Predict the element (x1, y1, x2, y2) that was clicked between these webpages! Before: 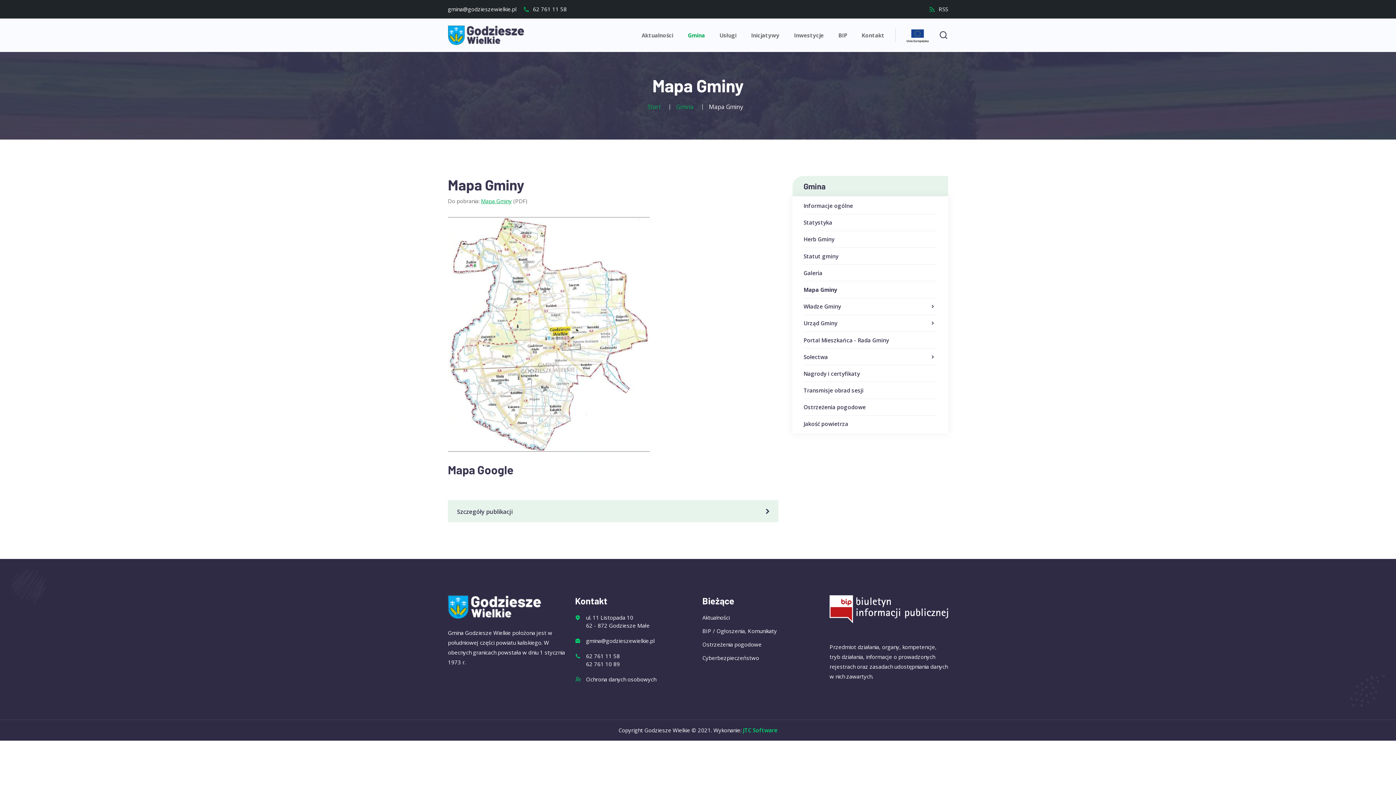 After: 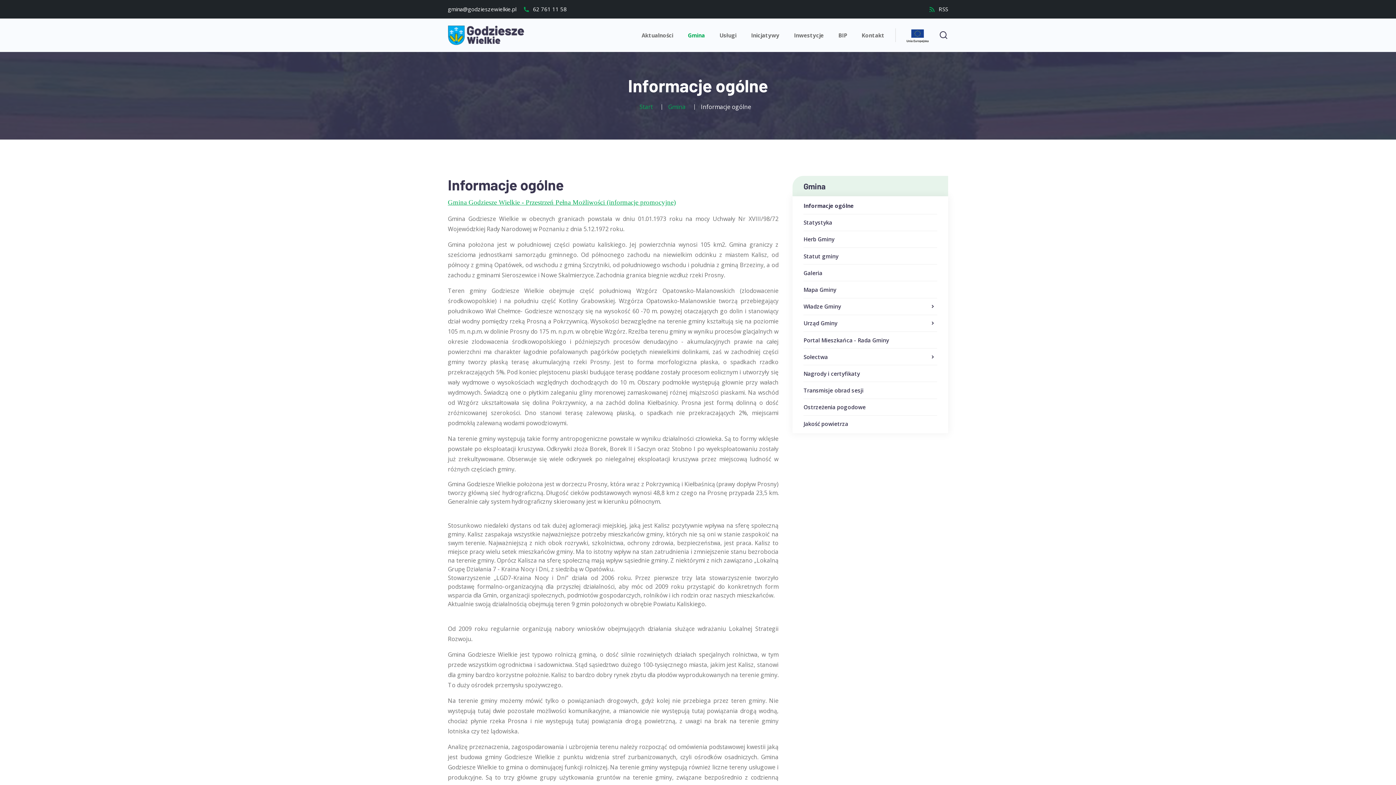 Action: label: Informacje ogólne bbox: (803, 202, 853, 209)